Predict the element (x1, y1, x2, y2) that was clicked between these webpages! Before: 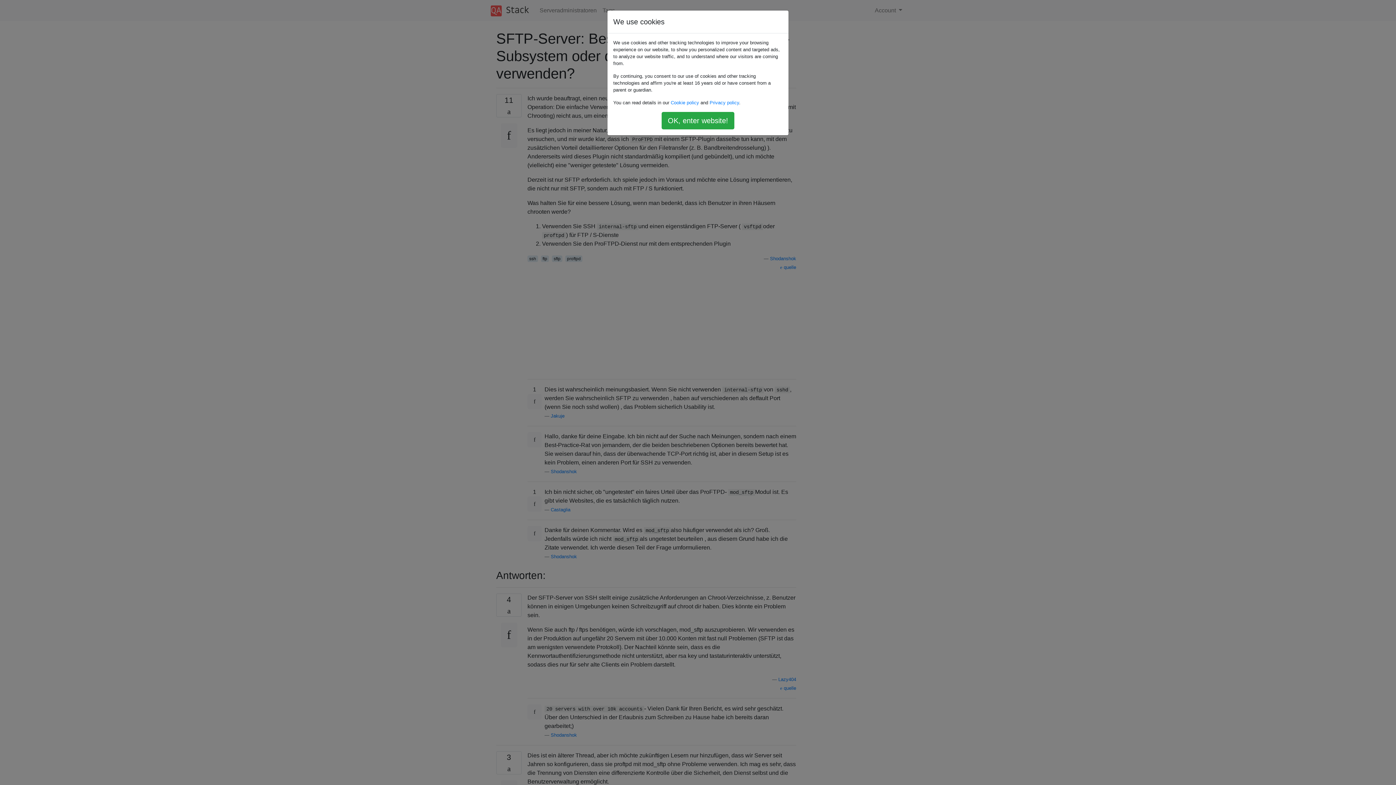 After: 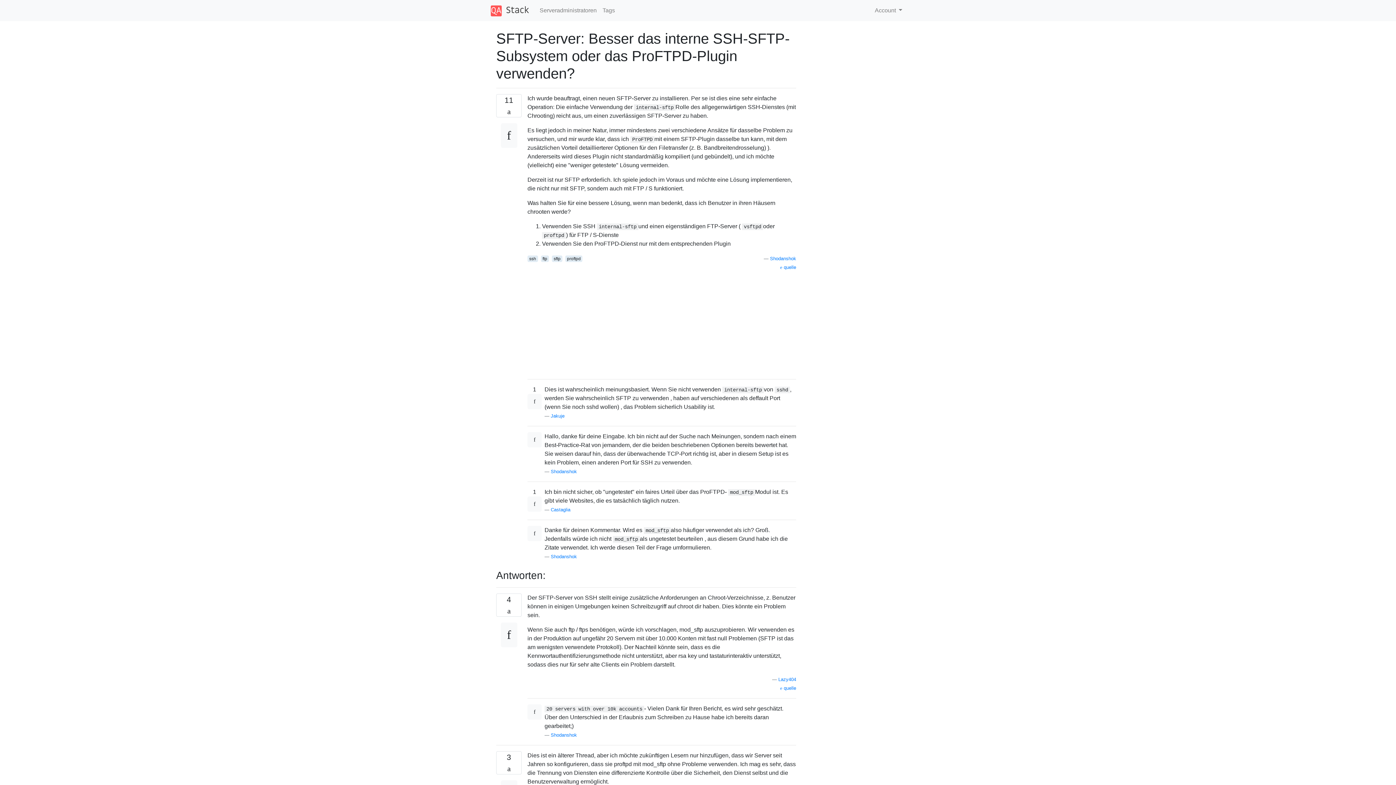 Action: label: OK, enter website! bbox: (661, 112, 734, 129)